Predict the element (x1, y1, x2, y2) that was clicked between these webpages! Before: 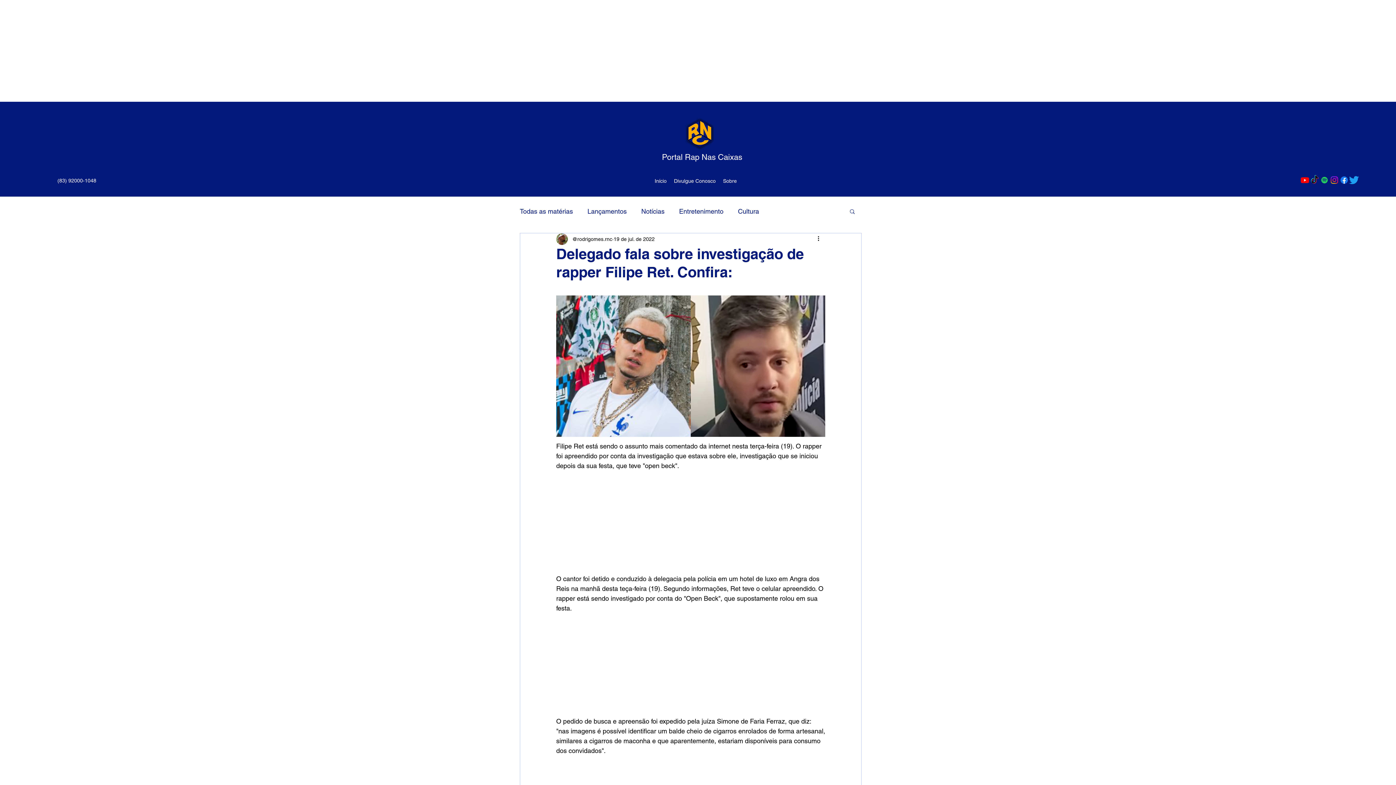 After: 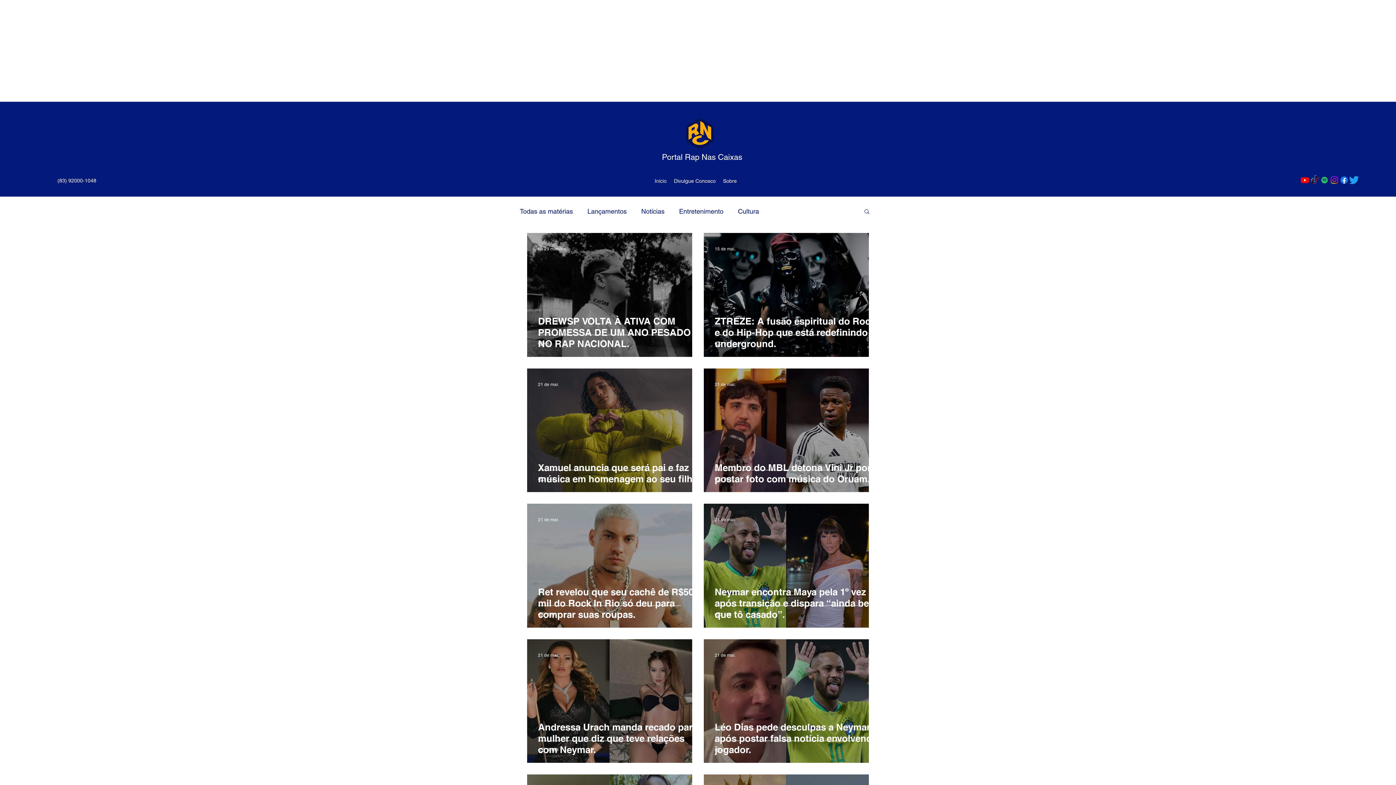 Action: bbox: (662, 152, 742, 161) label: Portal Rap Nas Caixas